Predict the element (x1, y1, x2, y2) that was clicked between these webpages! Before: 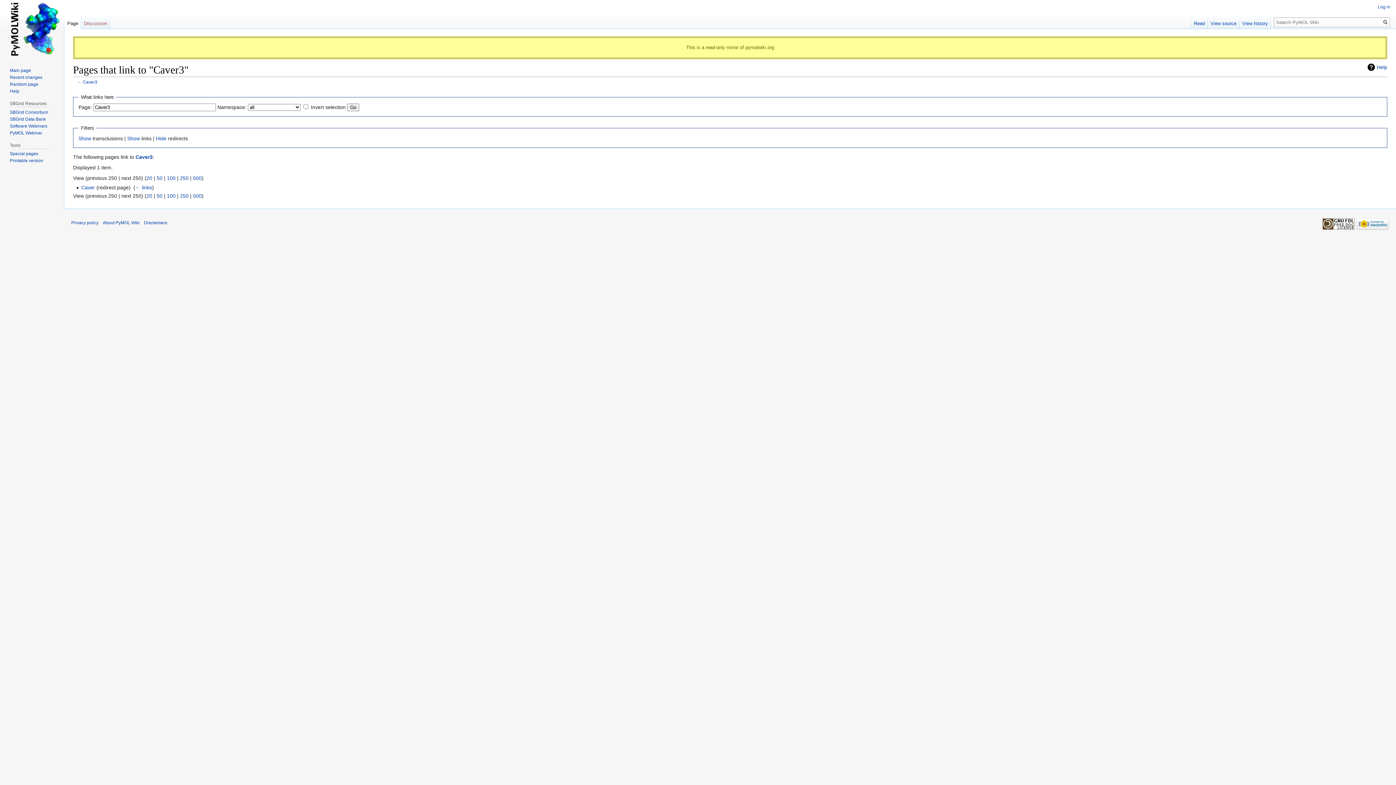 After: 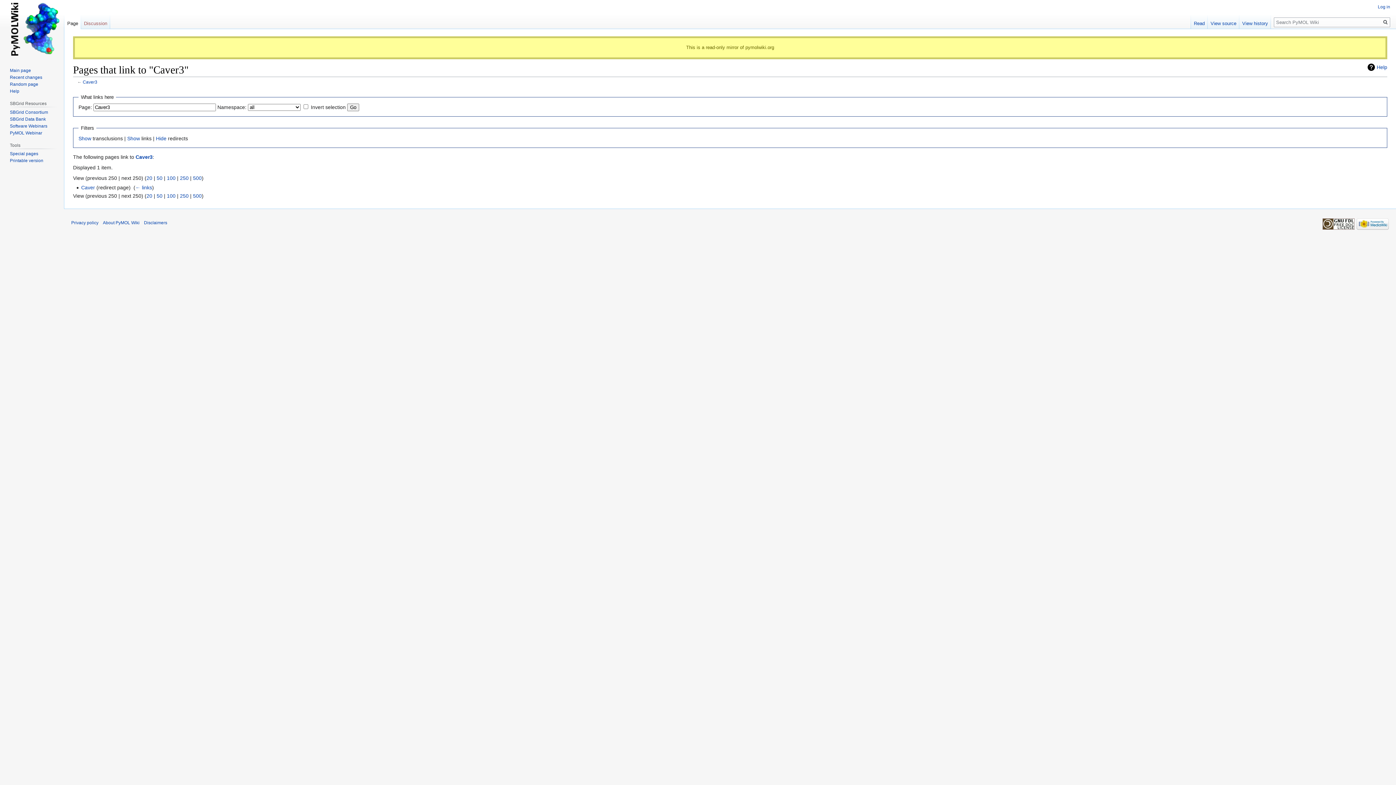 Action: bbox: (180, 175, 188, 180) label: 250